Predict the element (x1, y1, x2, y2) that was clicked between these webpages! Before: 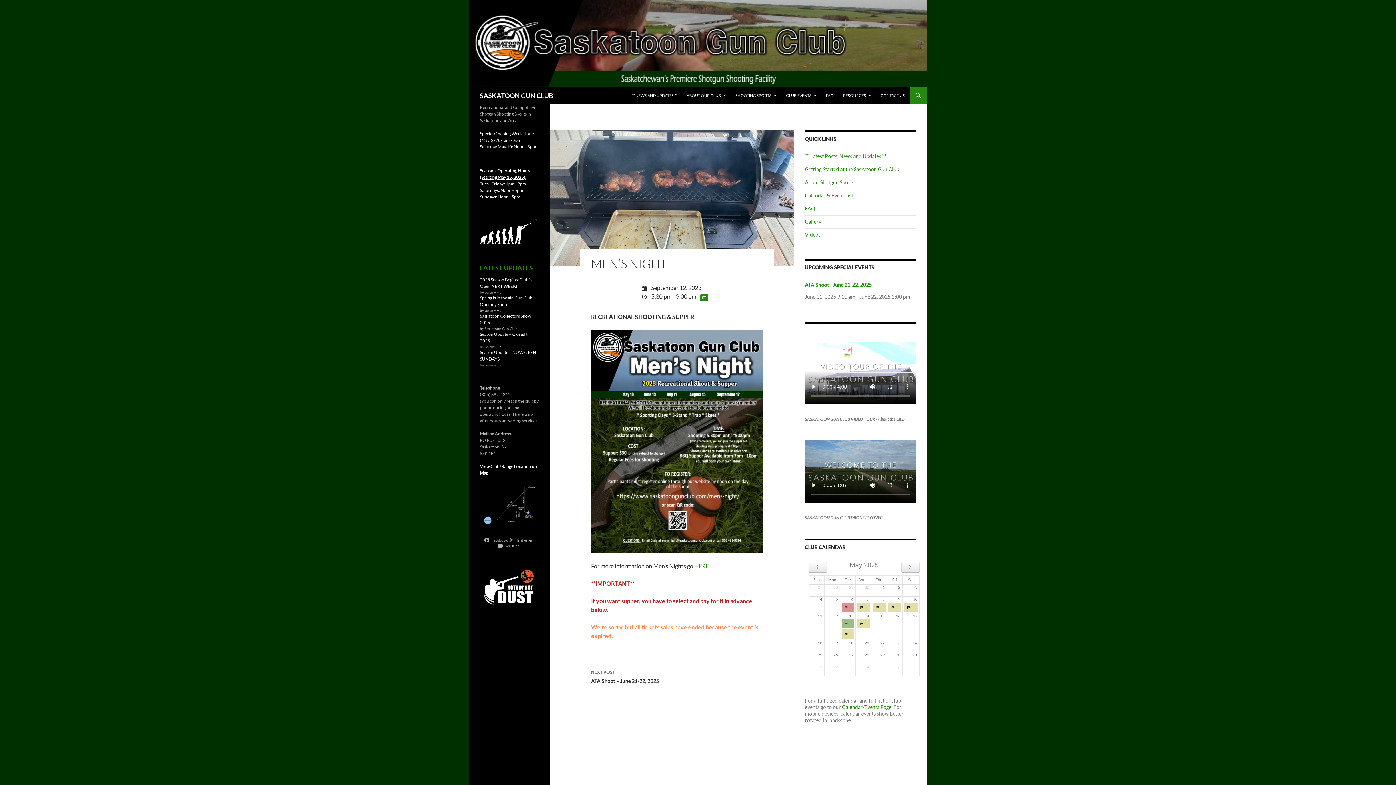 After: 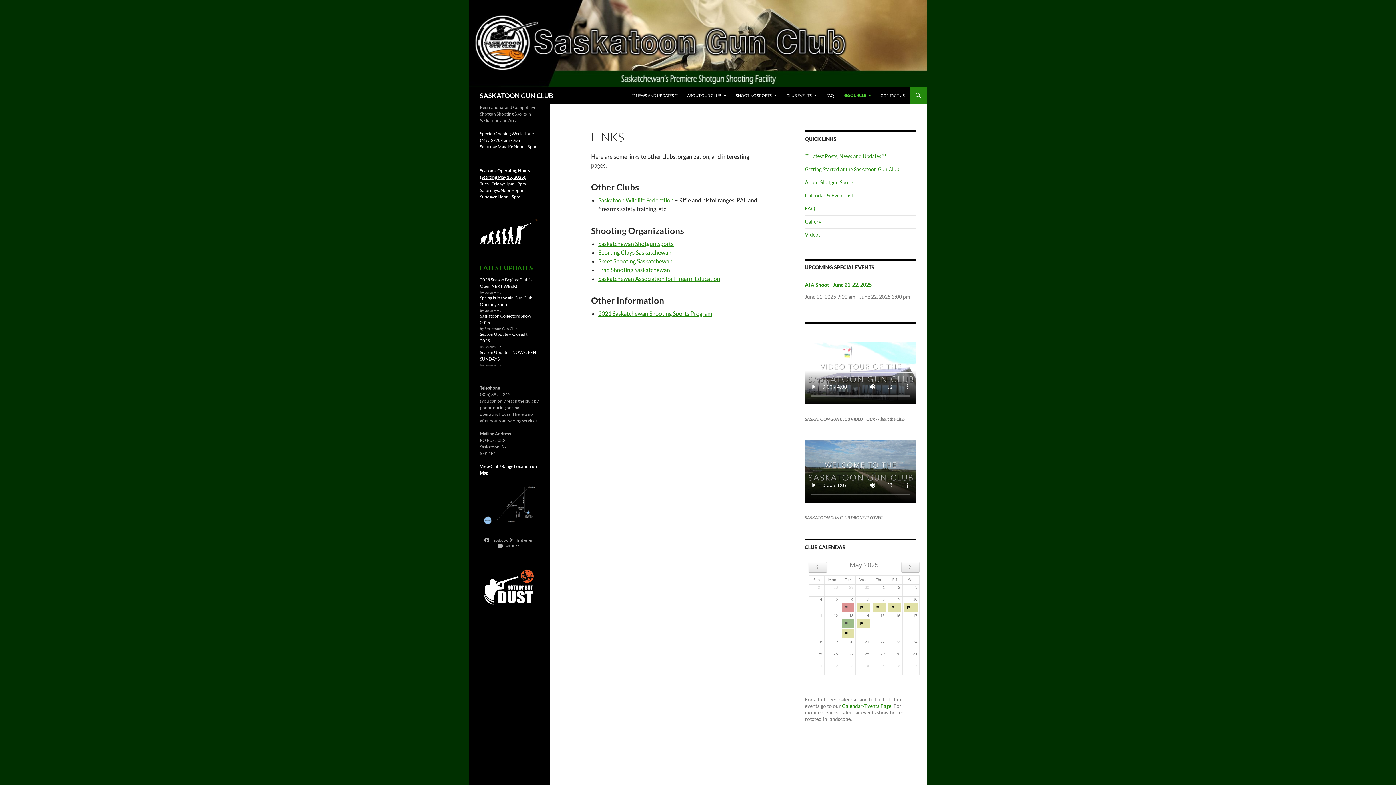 Action: label: RESOURCES bbox: (838, 86, 875, 104)